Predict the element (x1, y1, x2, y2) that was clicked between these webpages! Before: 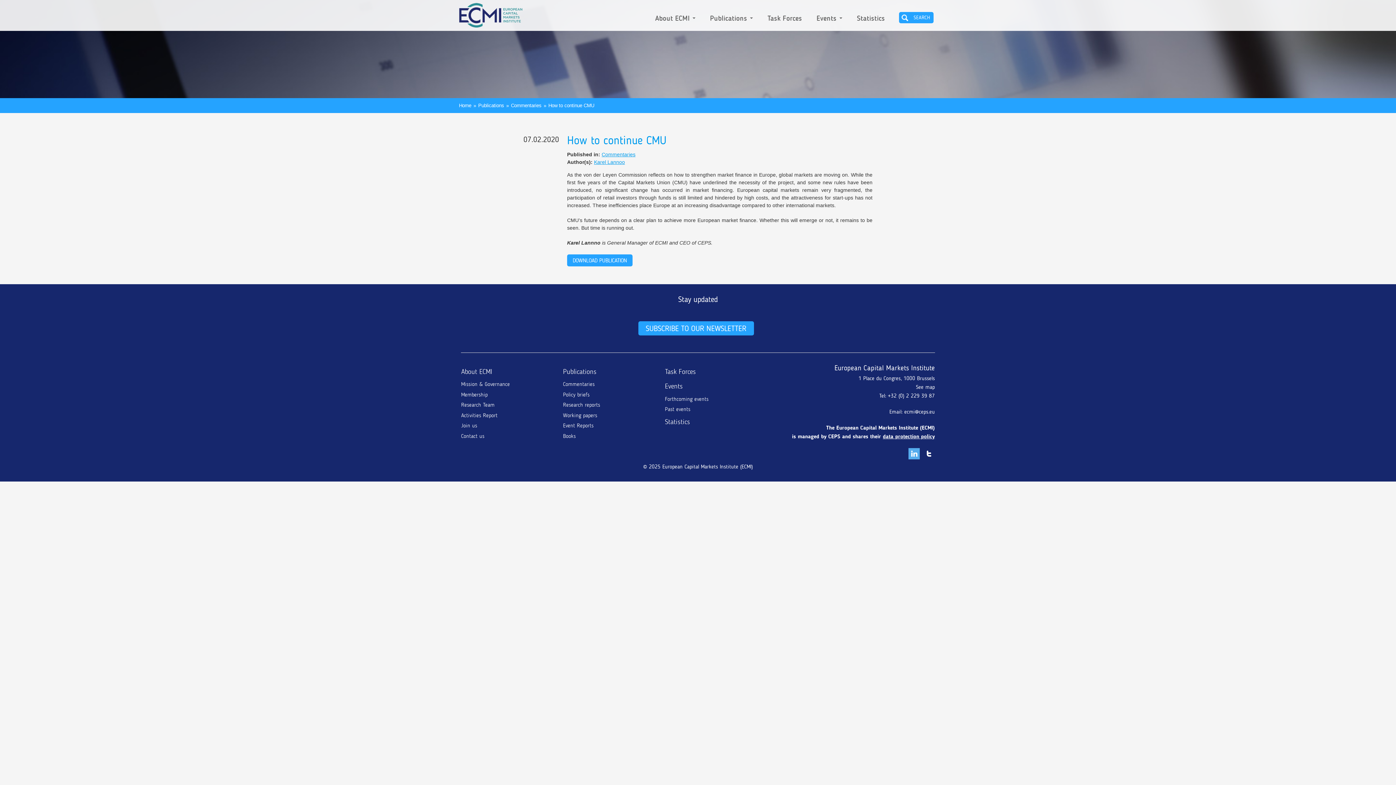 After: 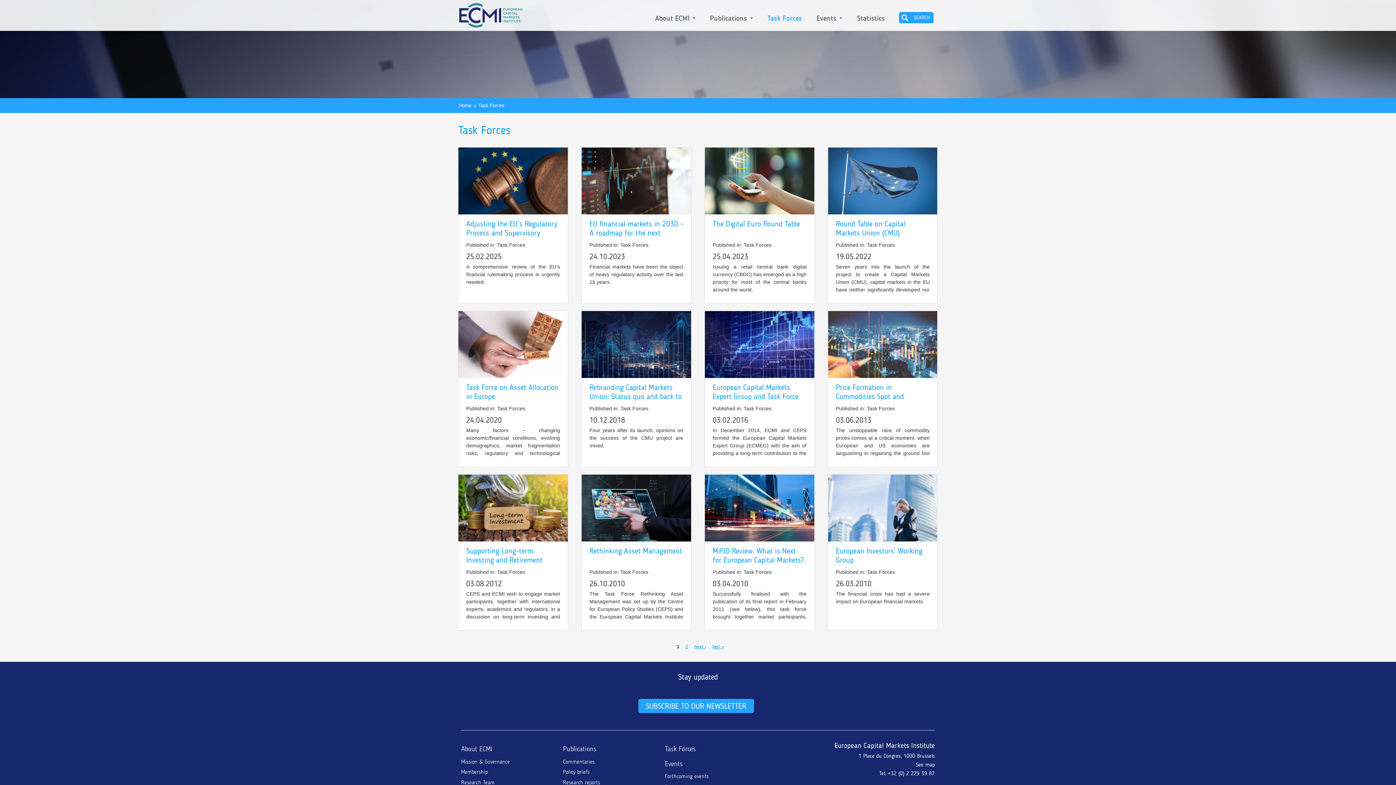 Action: label: Task Forces bbox: (760, 14, 809, 30)